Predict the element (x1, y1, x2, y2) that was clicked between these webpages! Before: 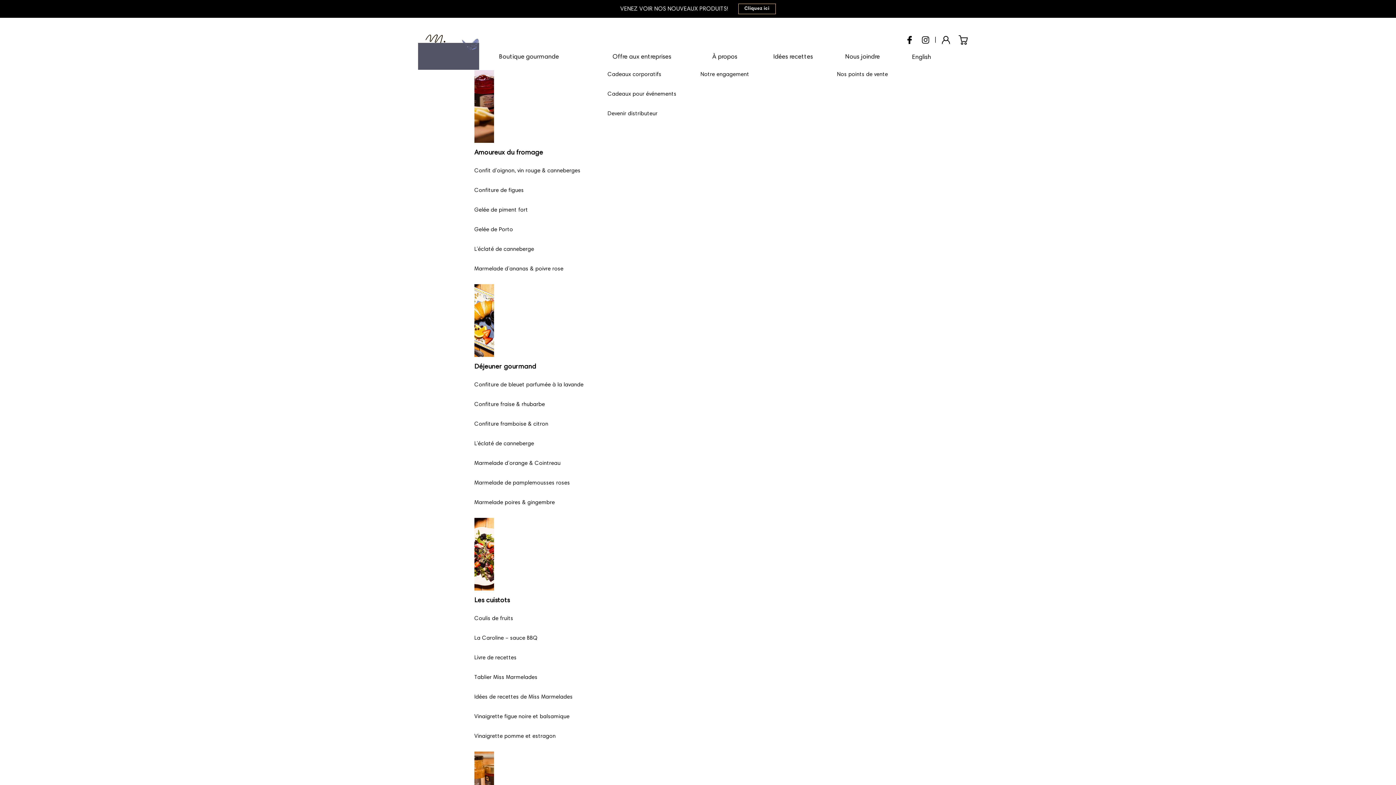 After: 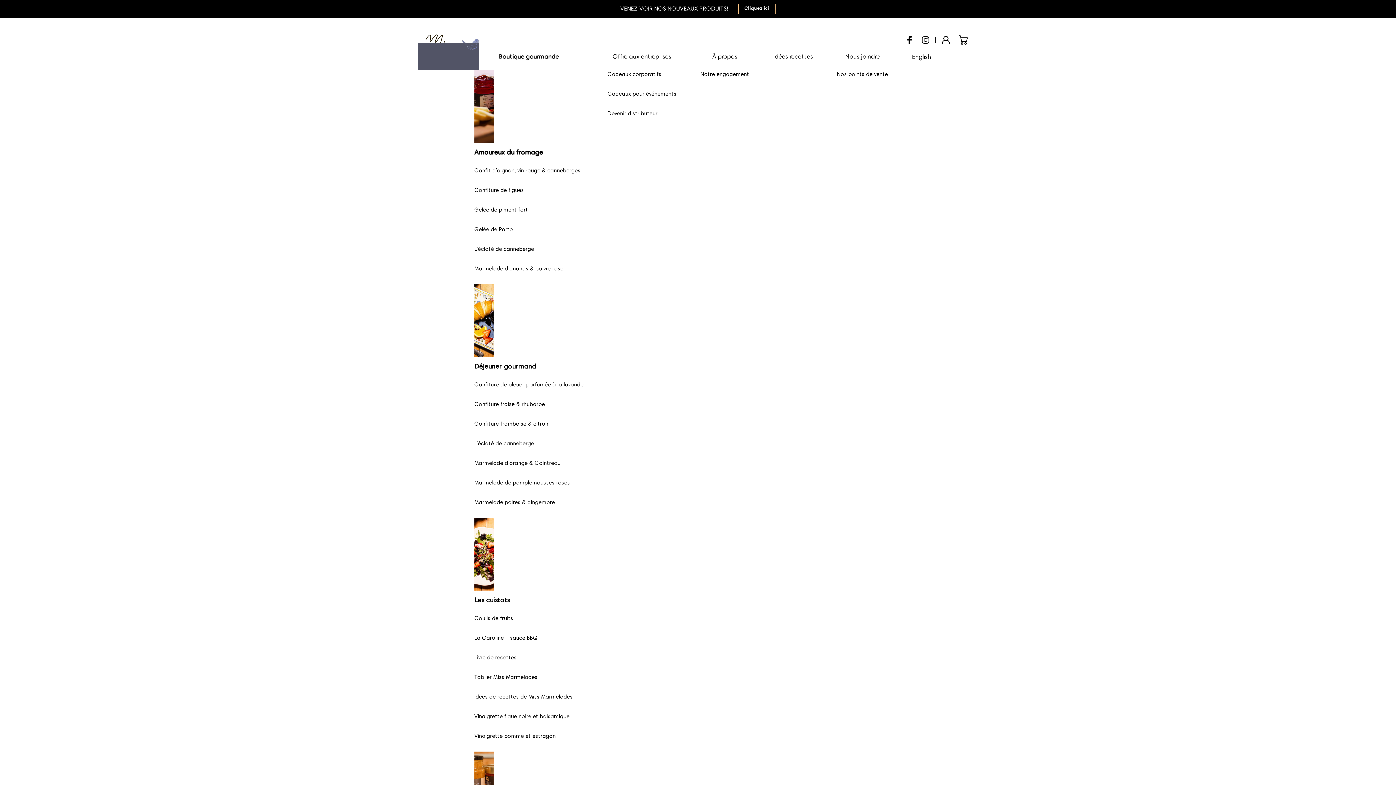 Action: label: Amoureux du fromage bbox: (474, 65, 494, 157)